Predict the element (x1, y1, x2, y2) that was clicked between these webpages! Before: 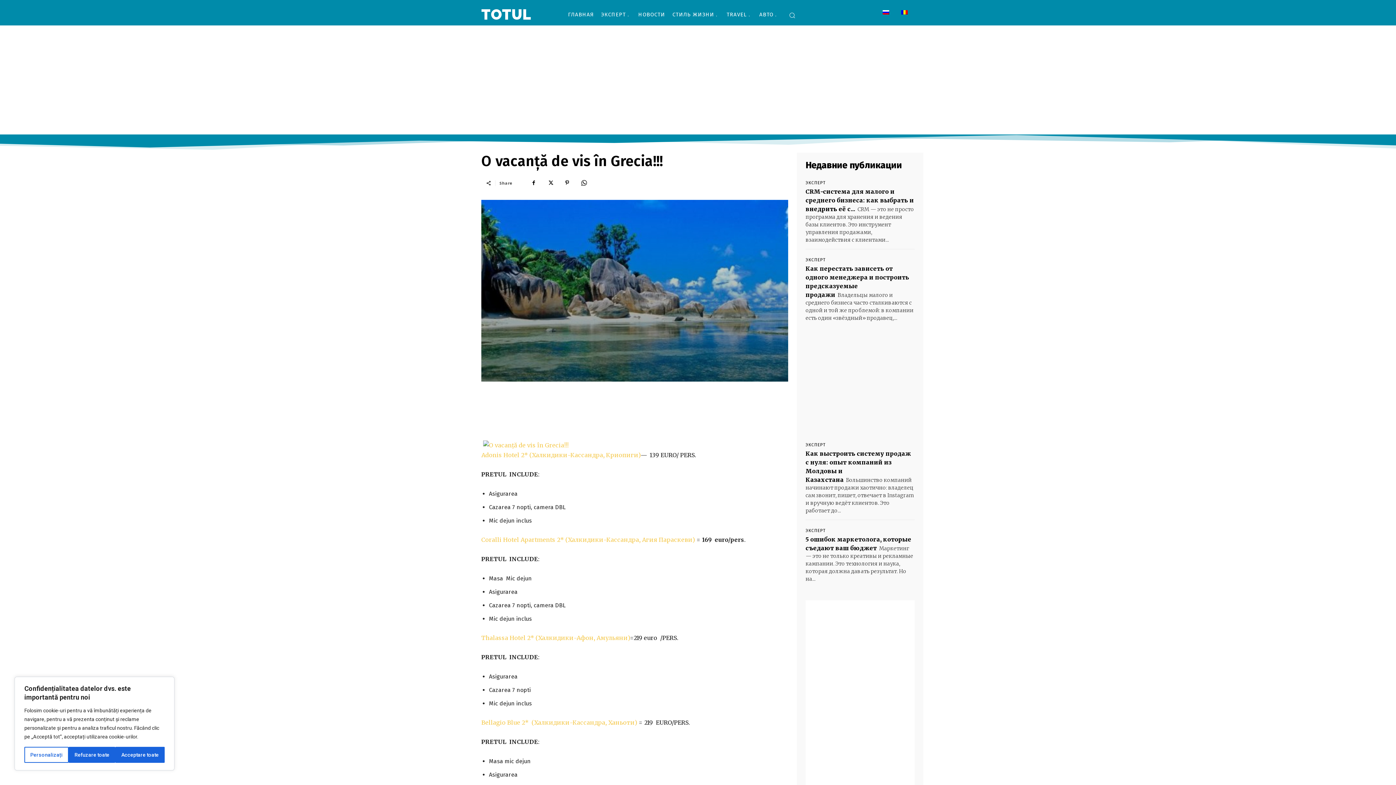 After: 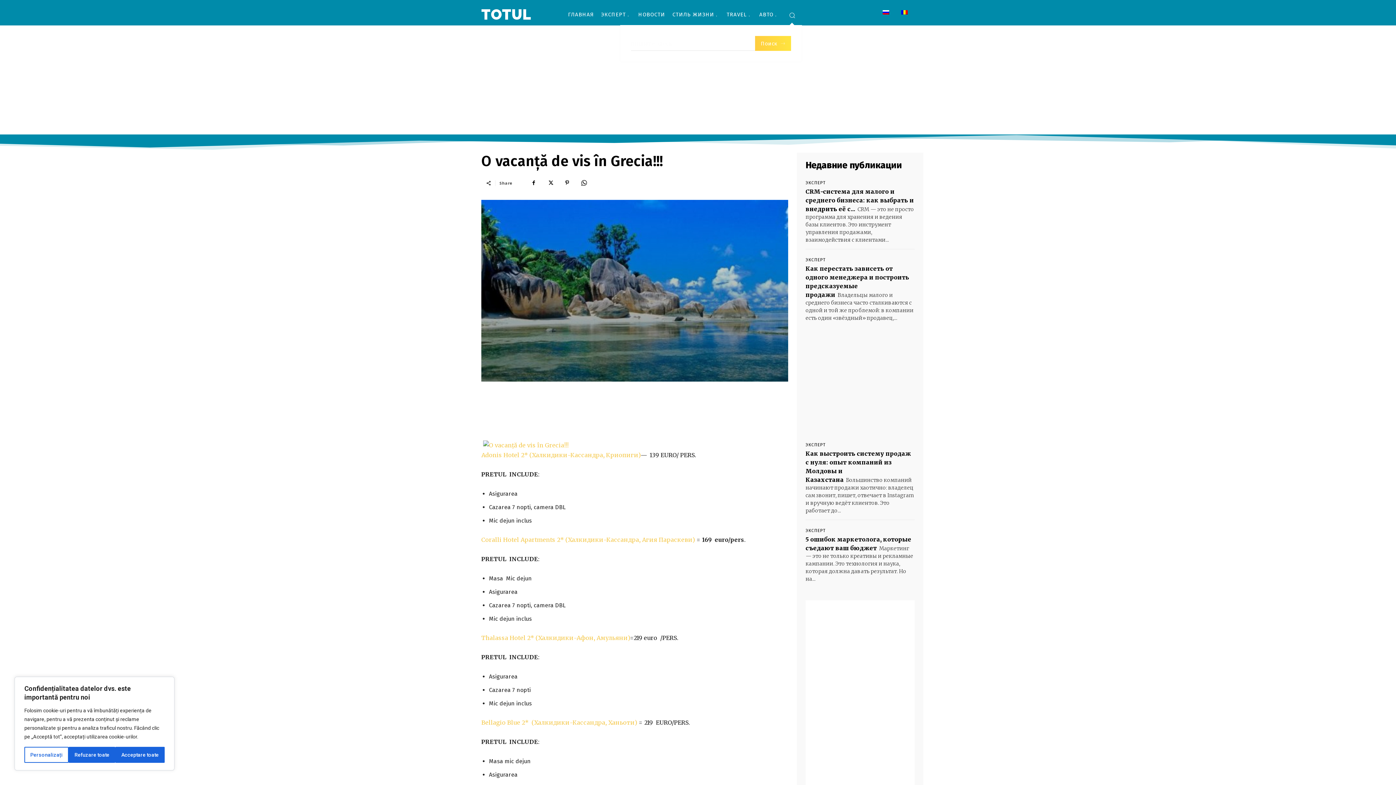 Action: bbox: (782, 5, 802, 25) label: Search